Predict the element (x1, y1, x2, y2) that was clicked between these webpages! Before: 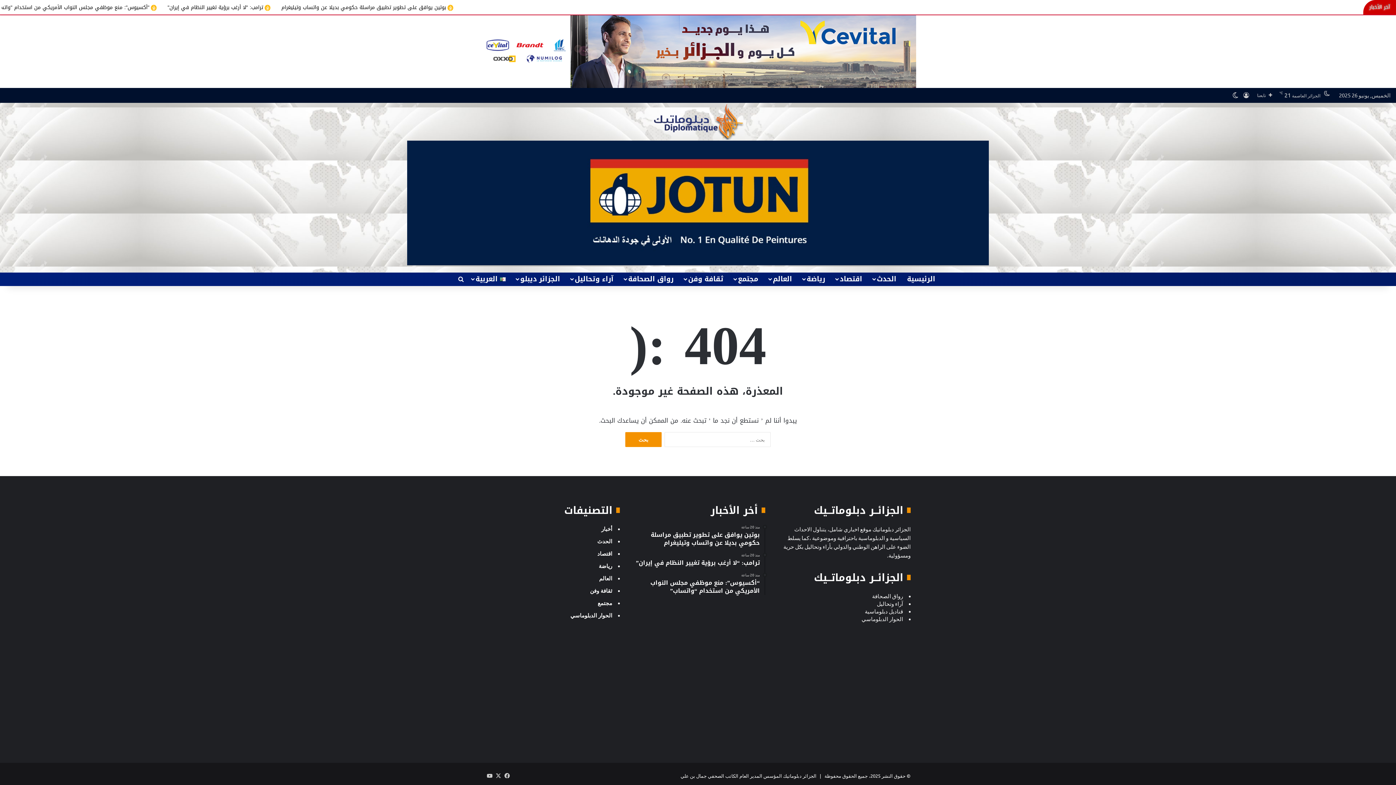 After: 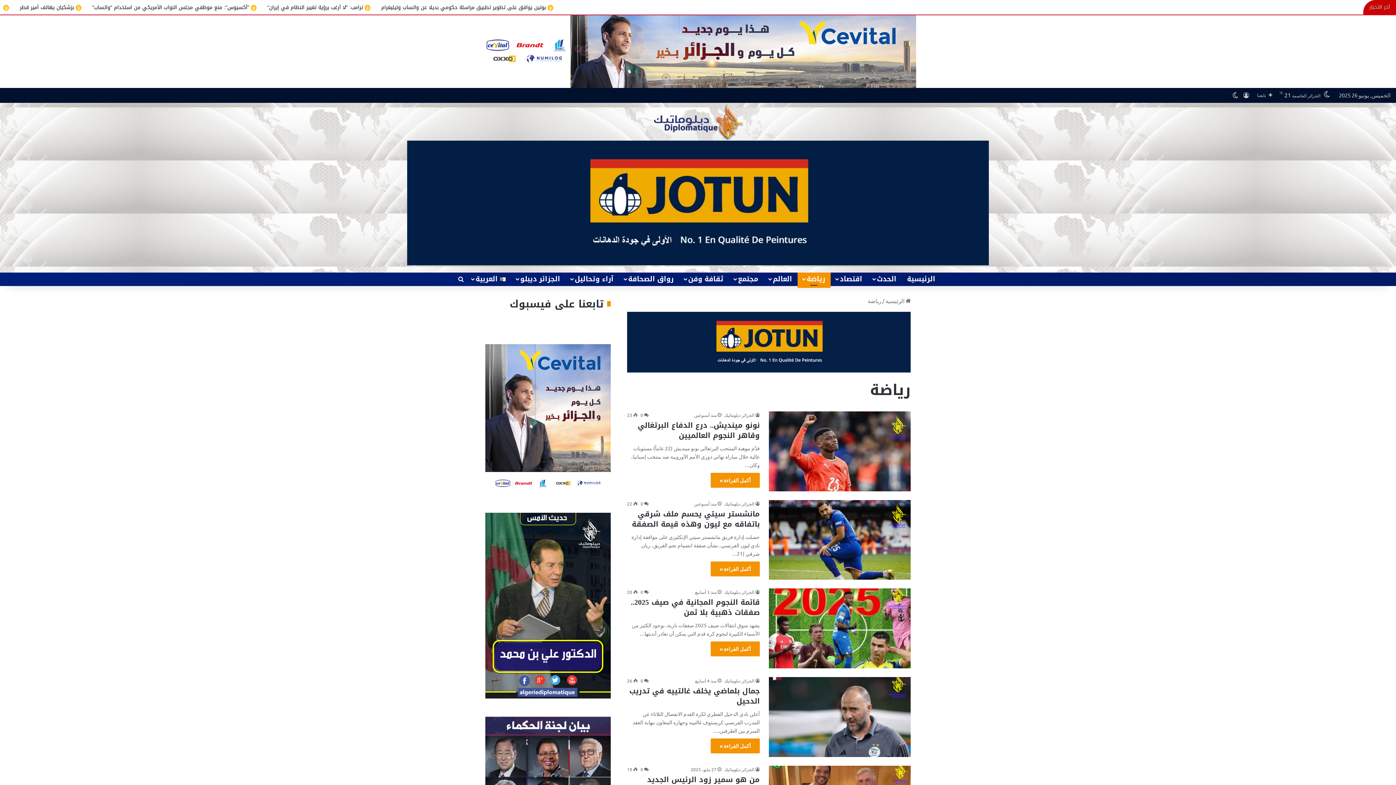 Action: bbox: (797, 272, 830, 286) label: رياضة